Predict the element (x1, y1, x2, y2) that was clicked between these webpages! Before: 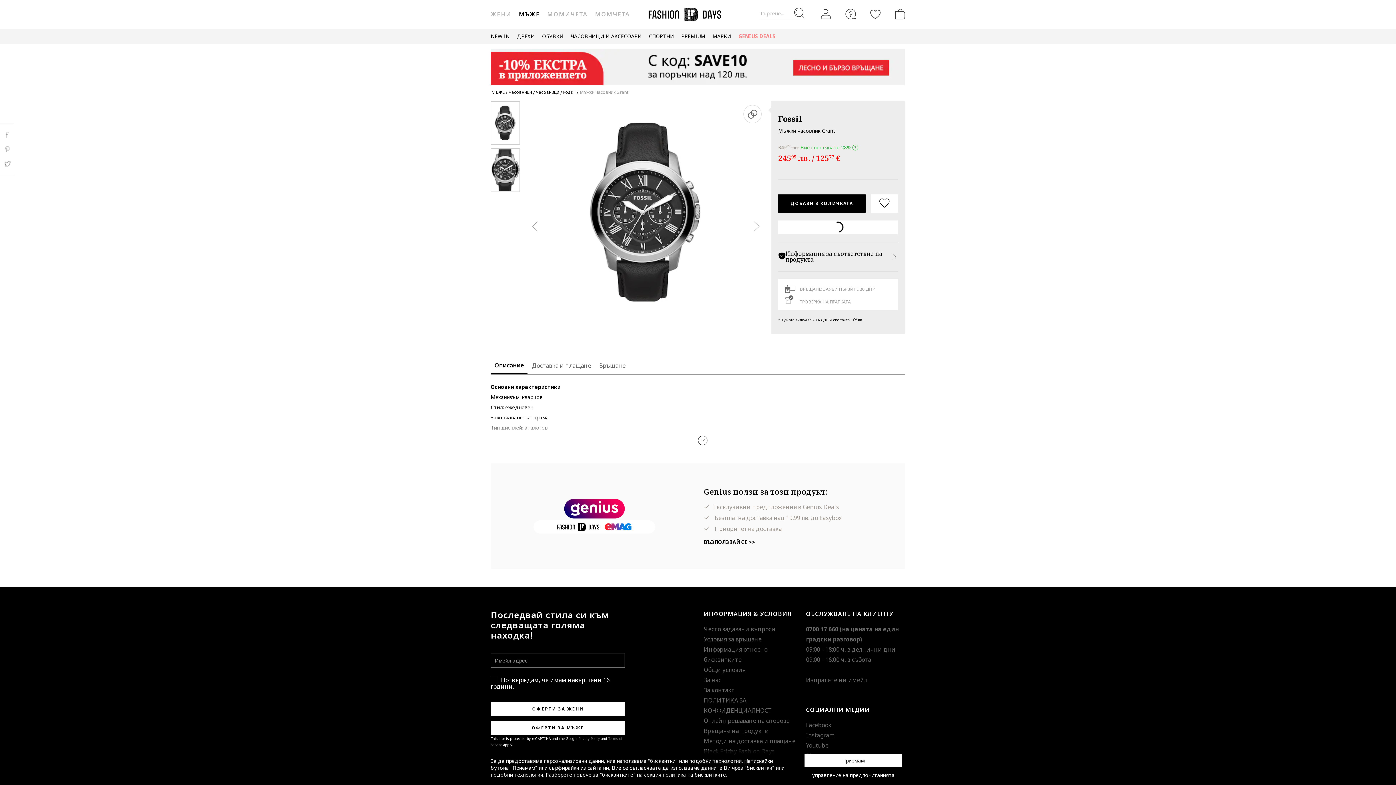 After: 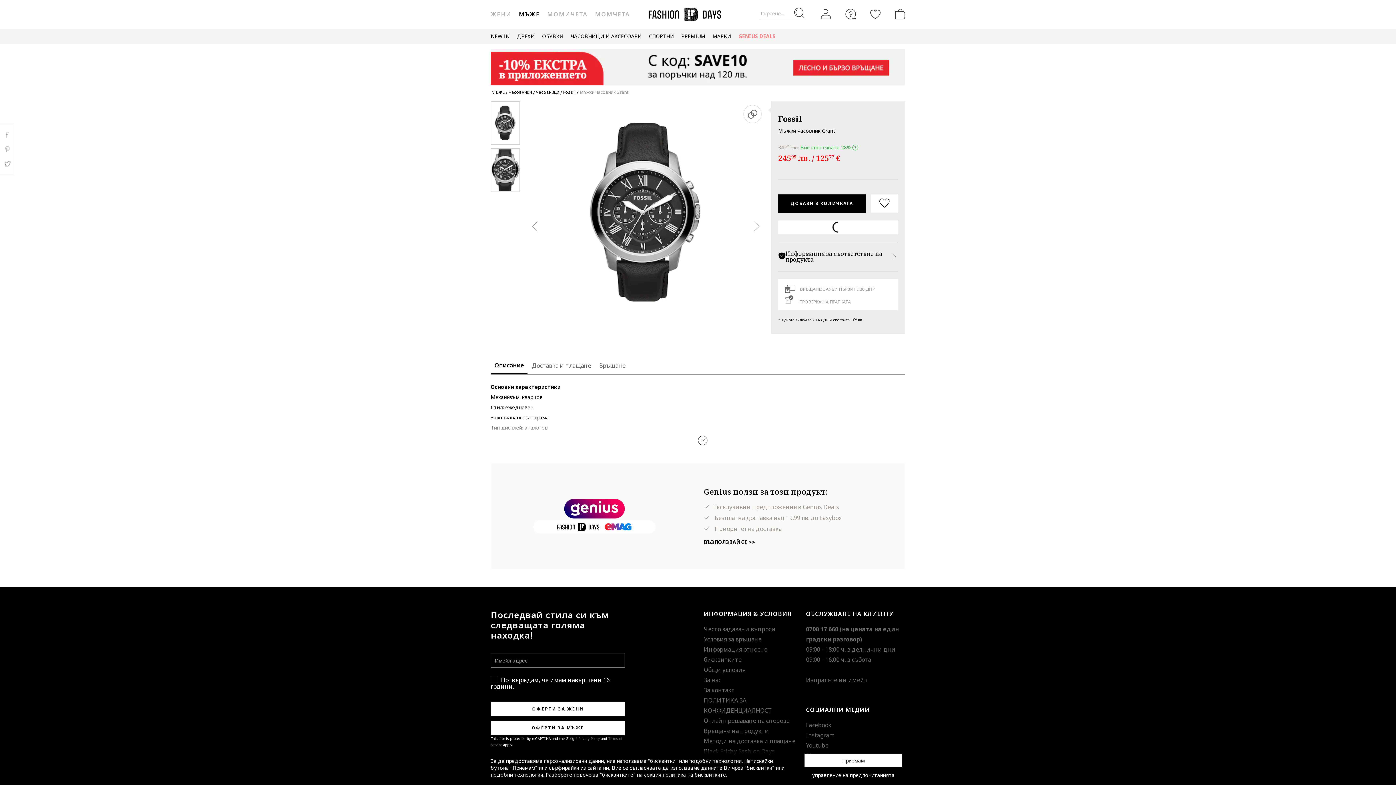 Action: bbox: (871, 194, 898, 212)